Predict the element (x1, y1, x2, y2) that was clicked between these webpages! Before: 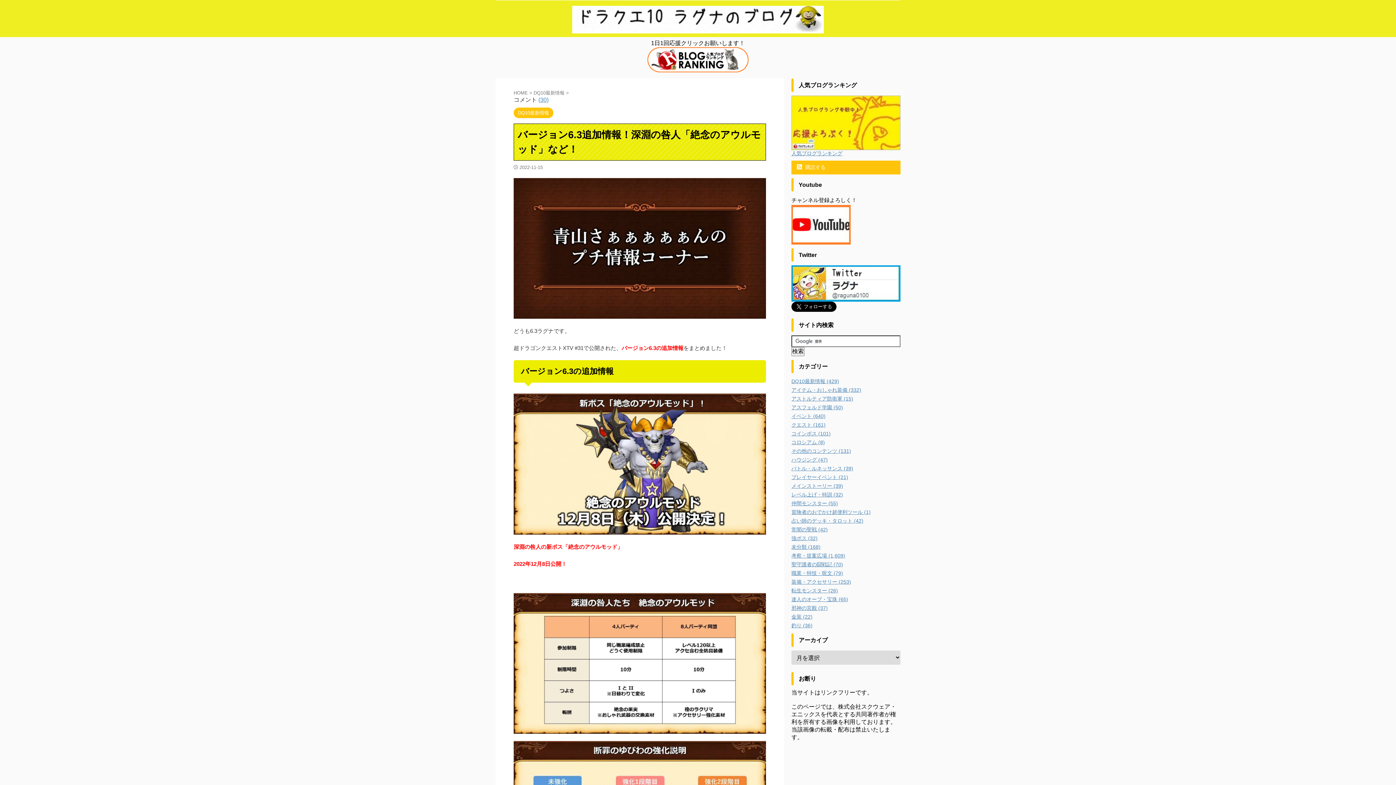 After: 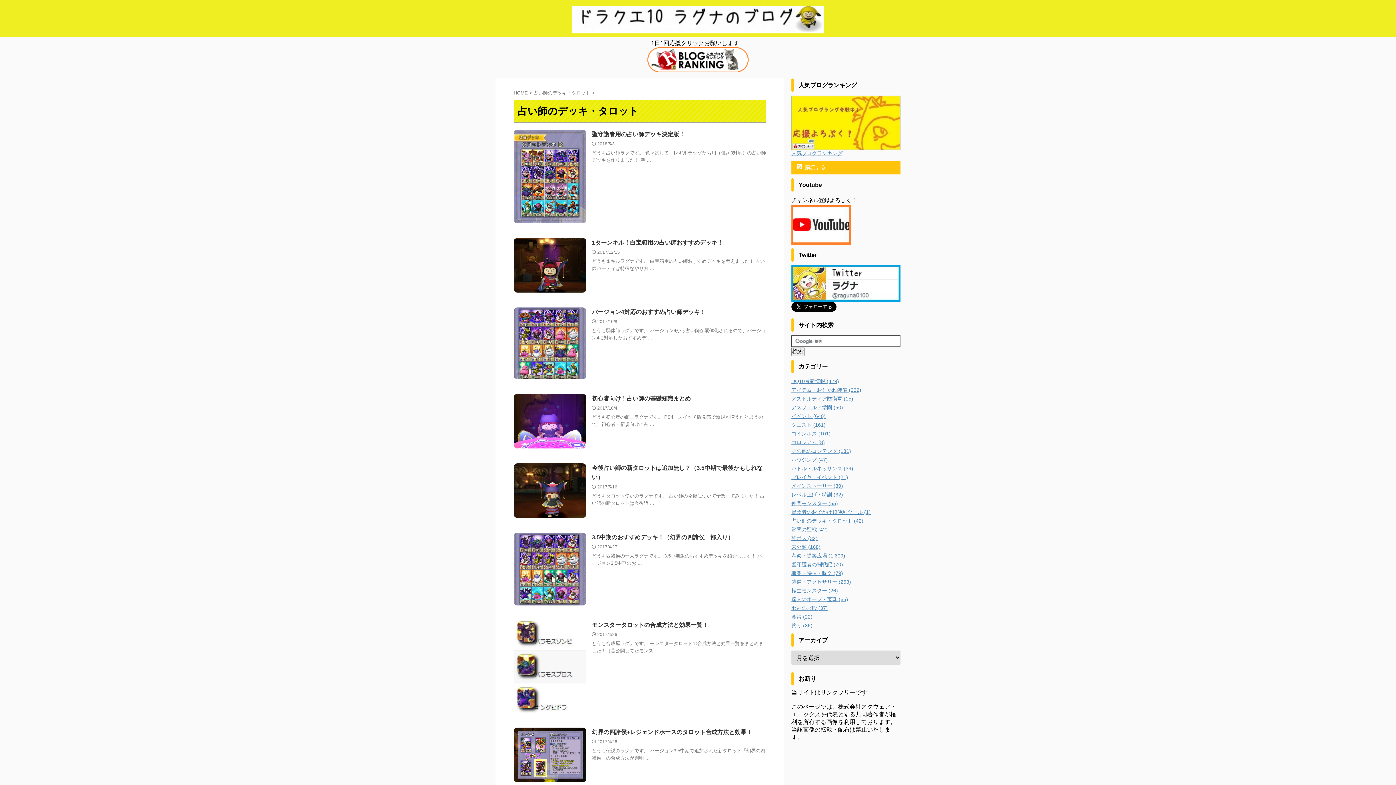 Action: label: 占い師のデッキ・タロット (42) bbox: (791, 518, 863, 524)